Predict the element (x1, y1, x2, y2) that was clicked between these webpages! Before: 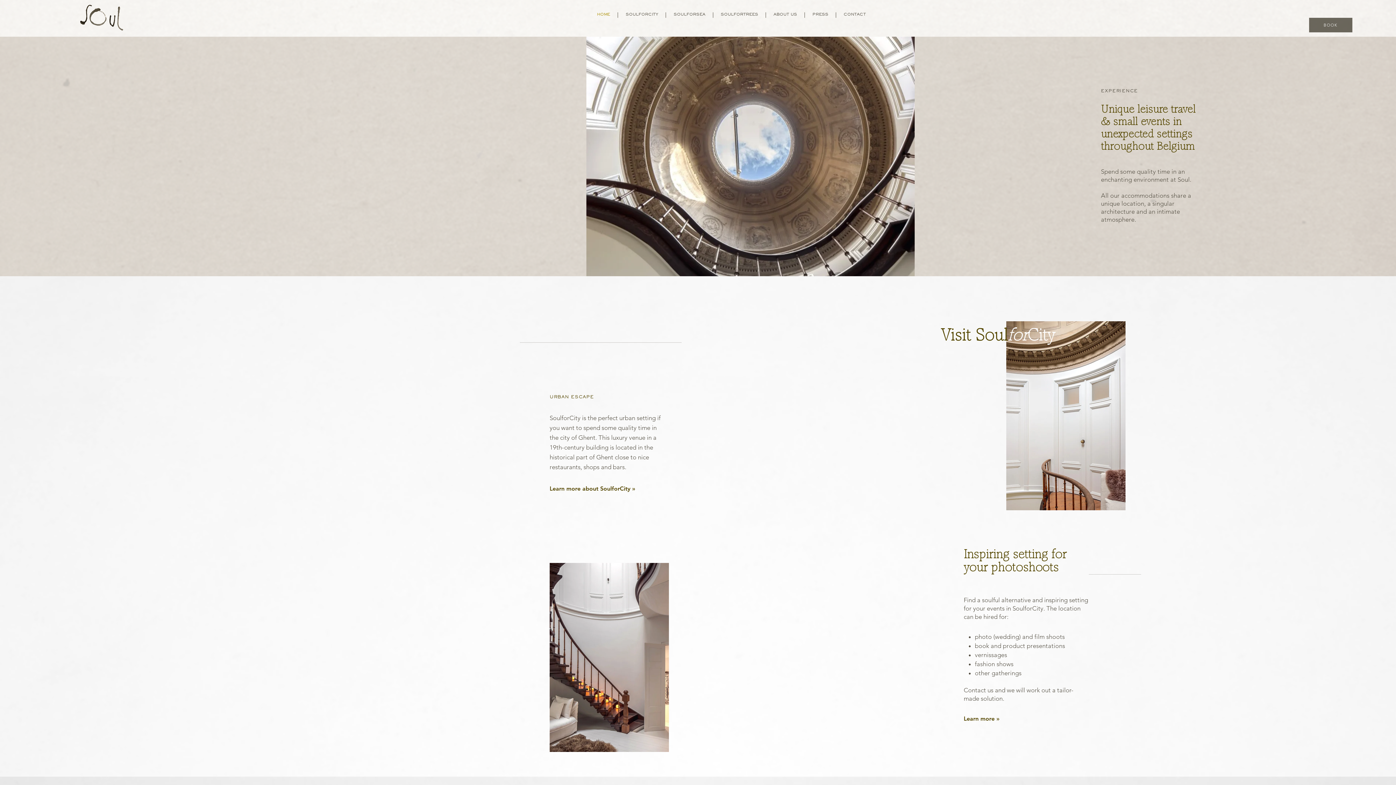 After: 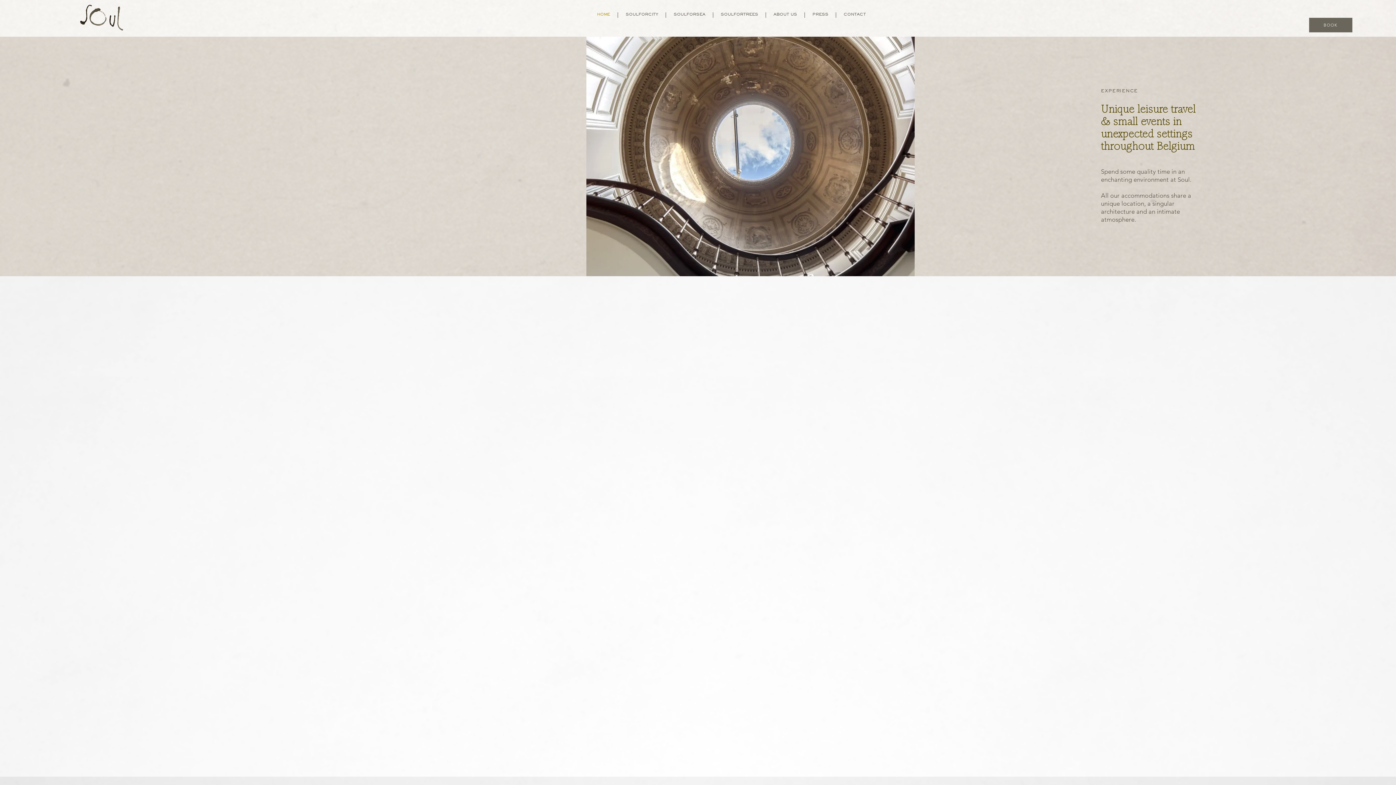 Action: bbox: (589, 12, 617, 17) label: HOME